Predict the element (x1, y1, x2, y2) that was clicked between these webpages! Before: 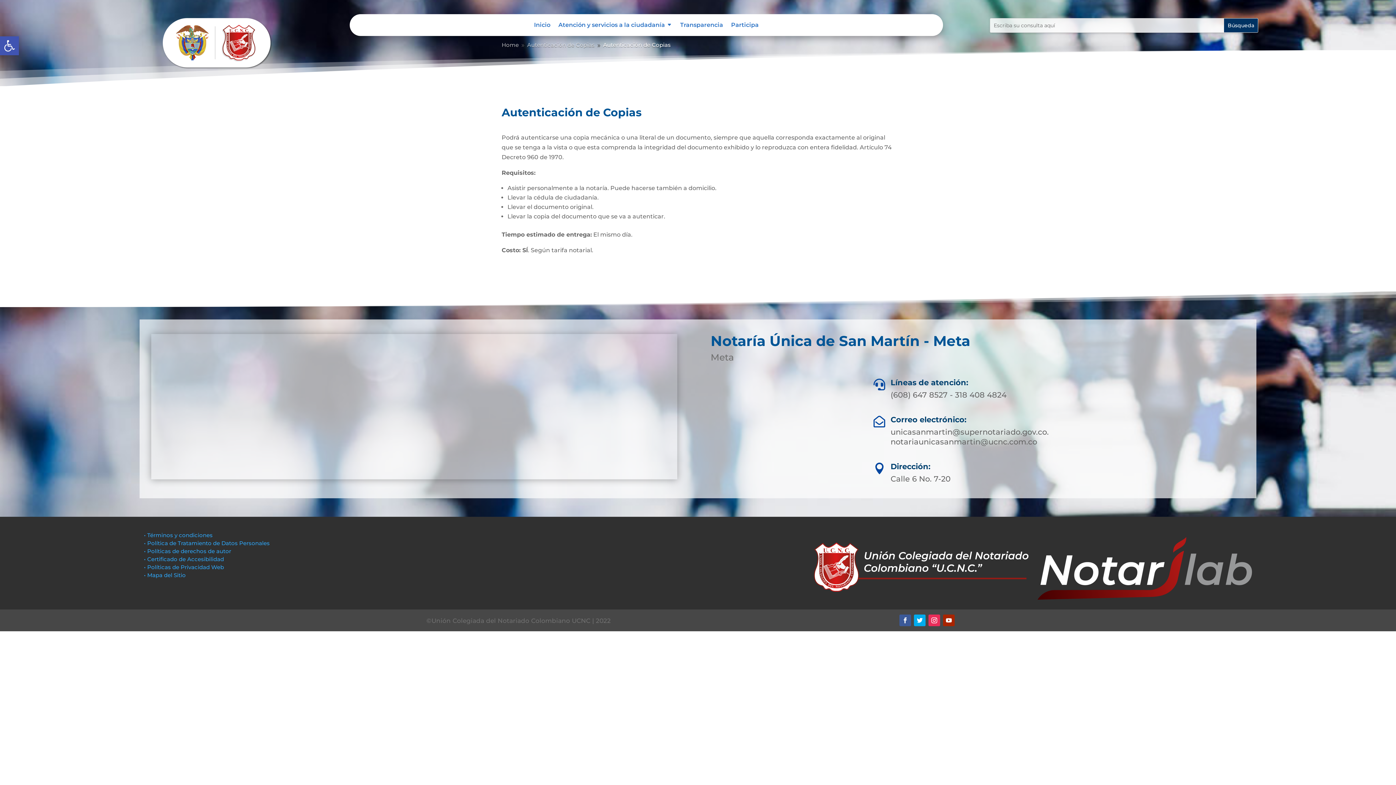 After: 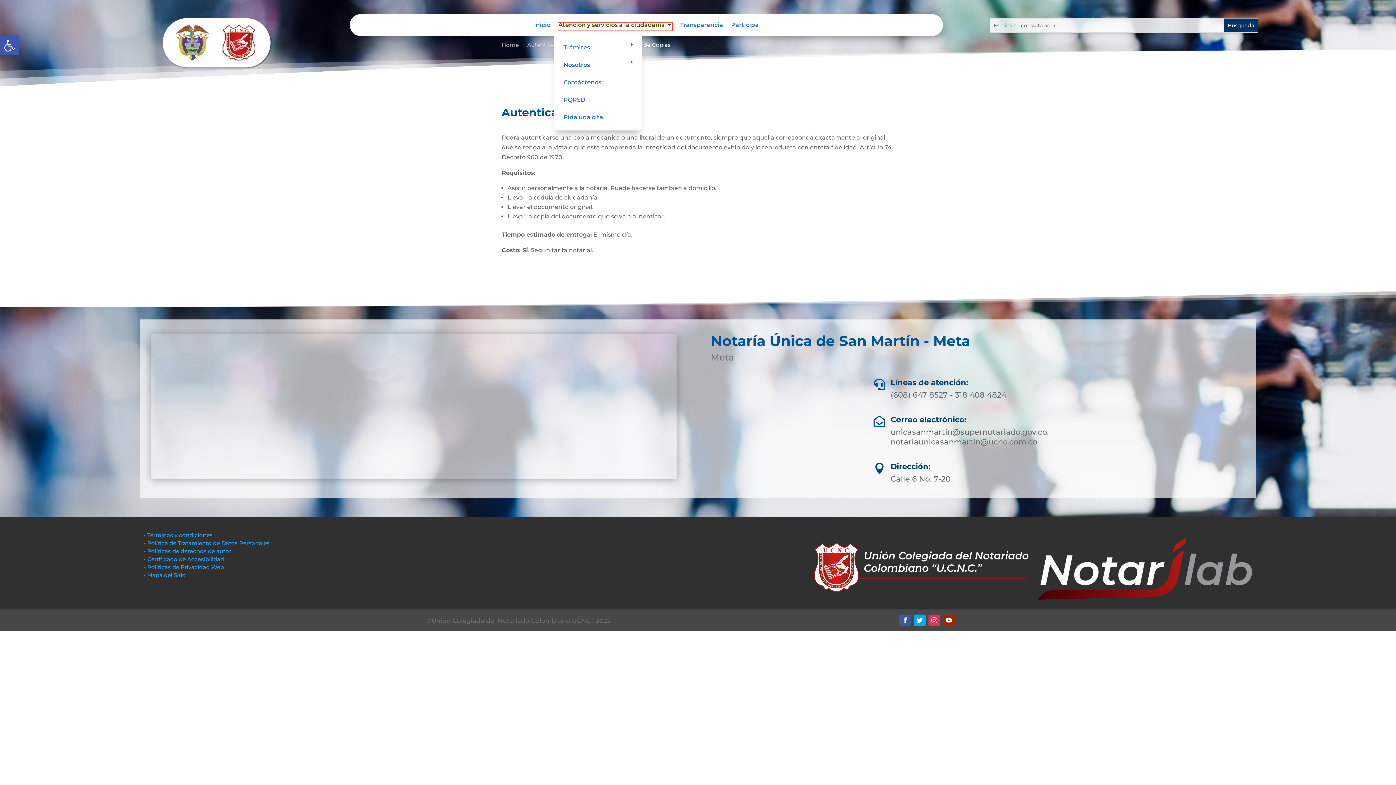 Action: bbox: (558, 22, 672, 30) label: Atención y servicios a la ciudadanía